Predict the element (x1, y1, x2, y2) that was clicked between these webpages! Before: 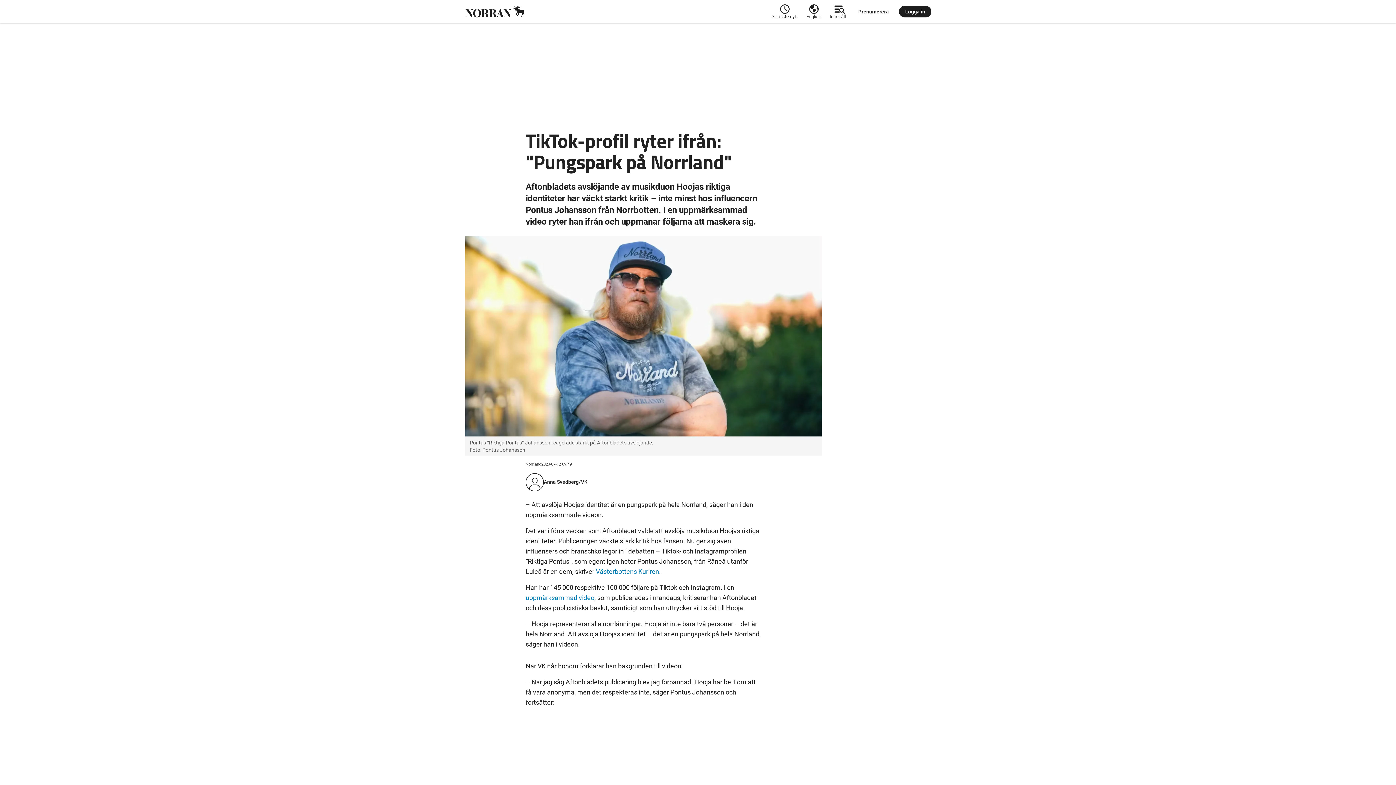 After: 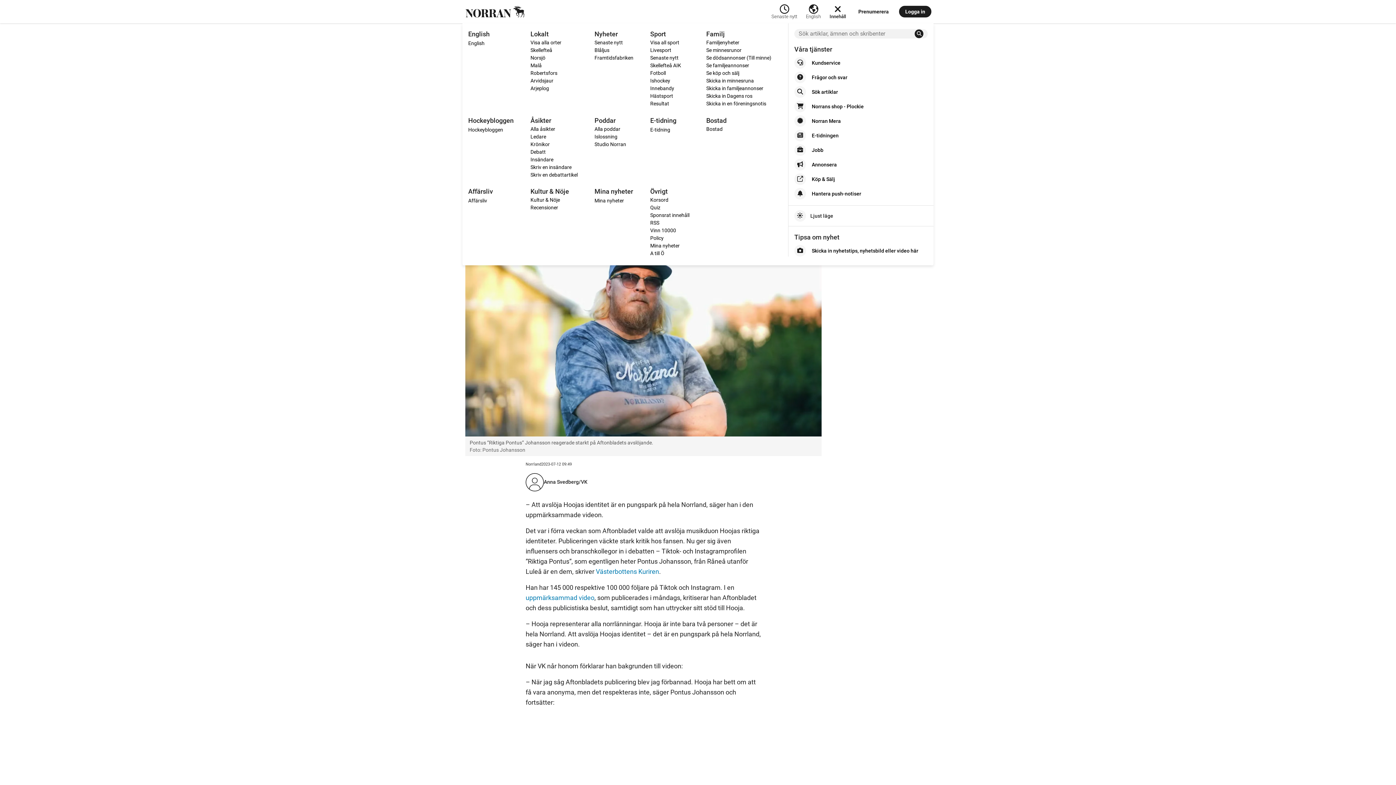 Action: label: Innehåll bbox: (825, 2, 850, 20)